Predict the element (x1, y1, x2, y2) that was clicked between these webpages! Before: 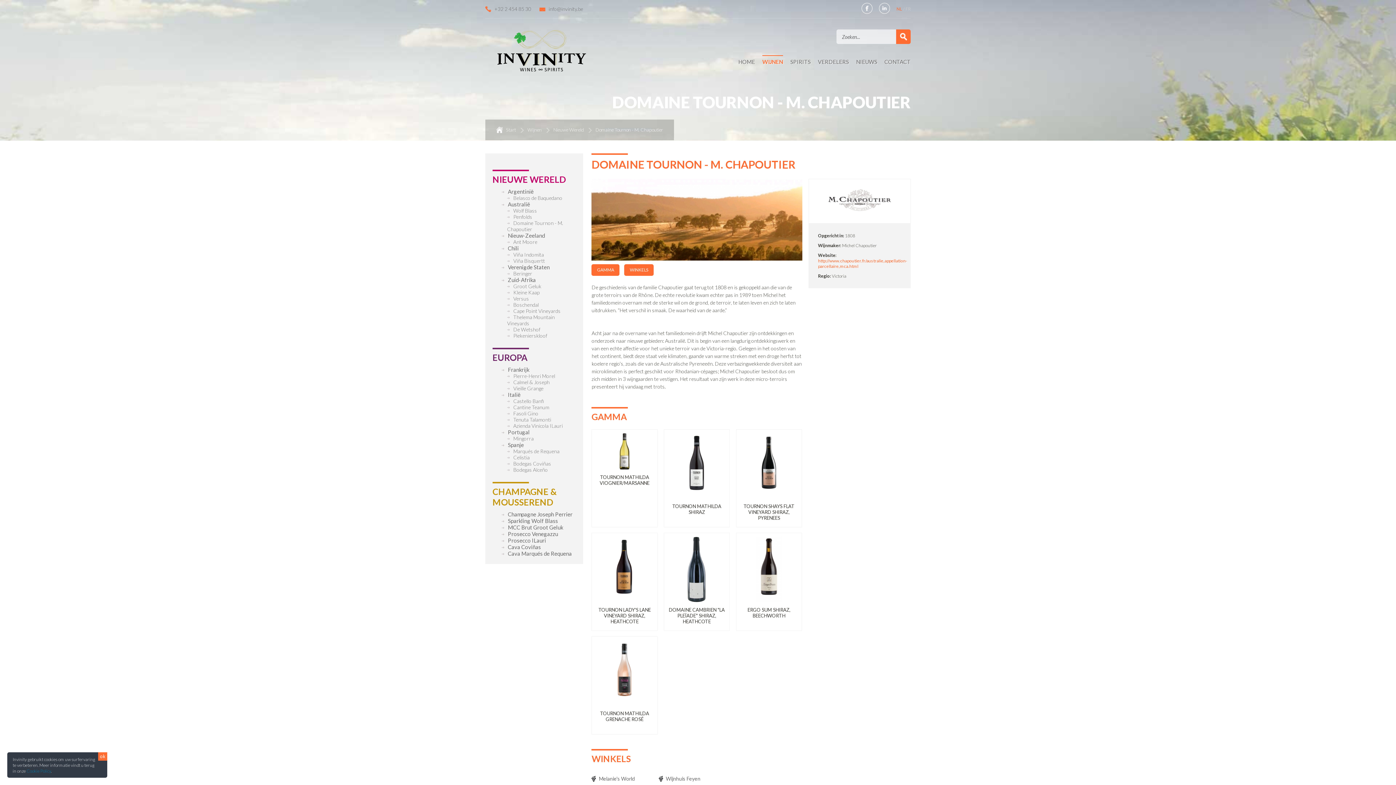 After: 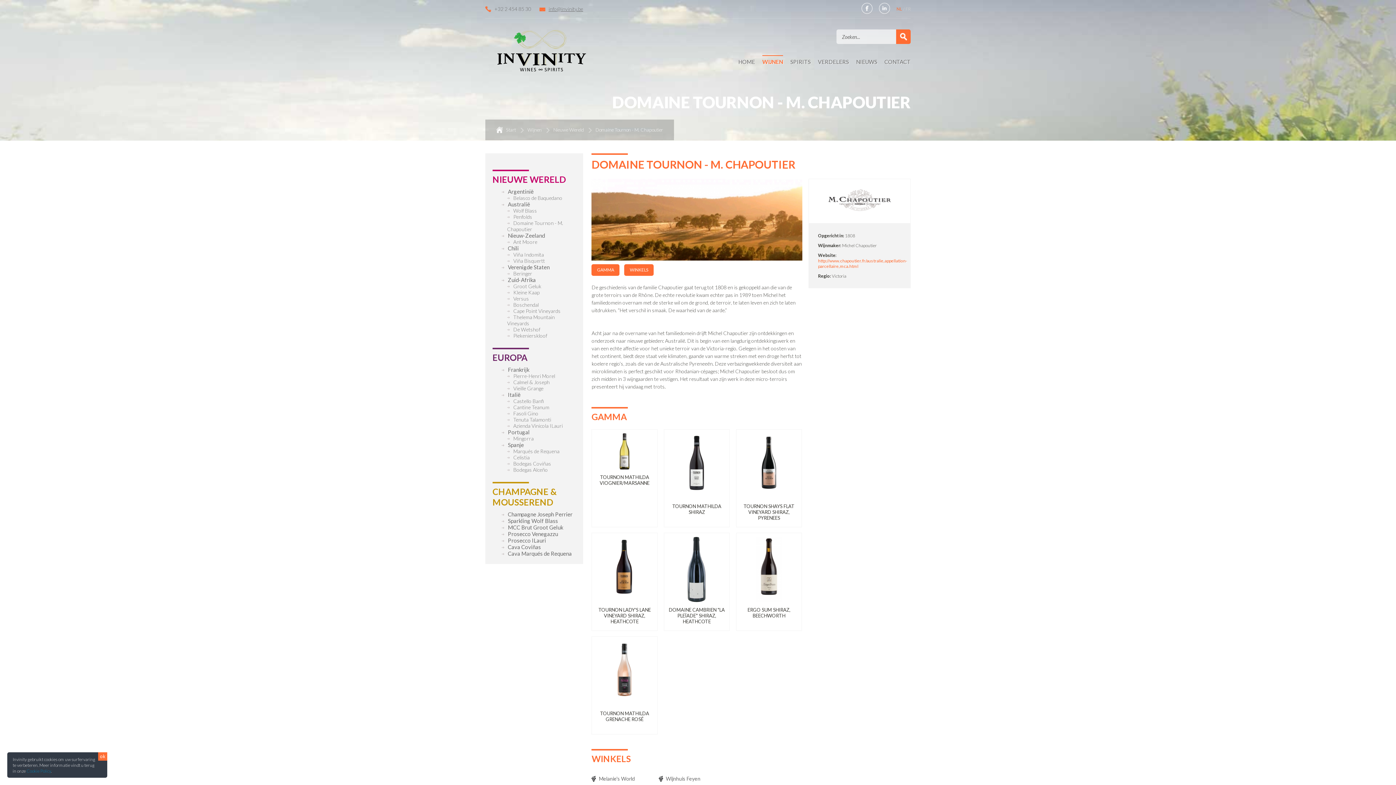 Action: label: info@invinity.be bbox: (548, 5, 583, 12)